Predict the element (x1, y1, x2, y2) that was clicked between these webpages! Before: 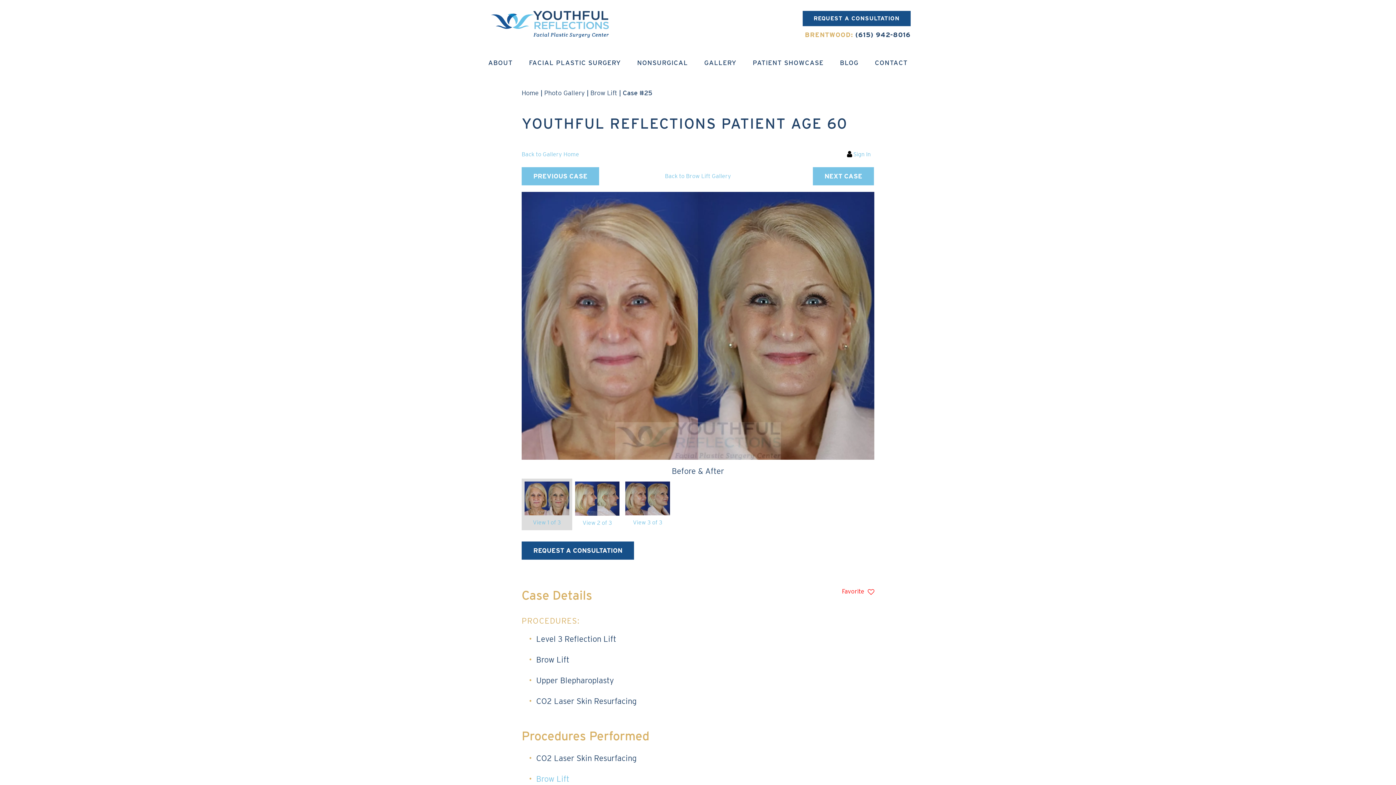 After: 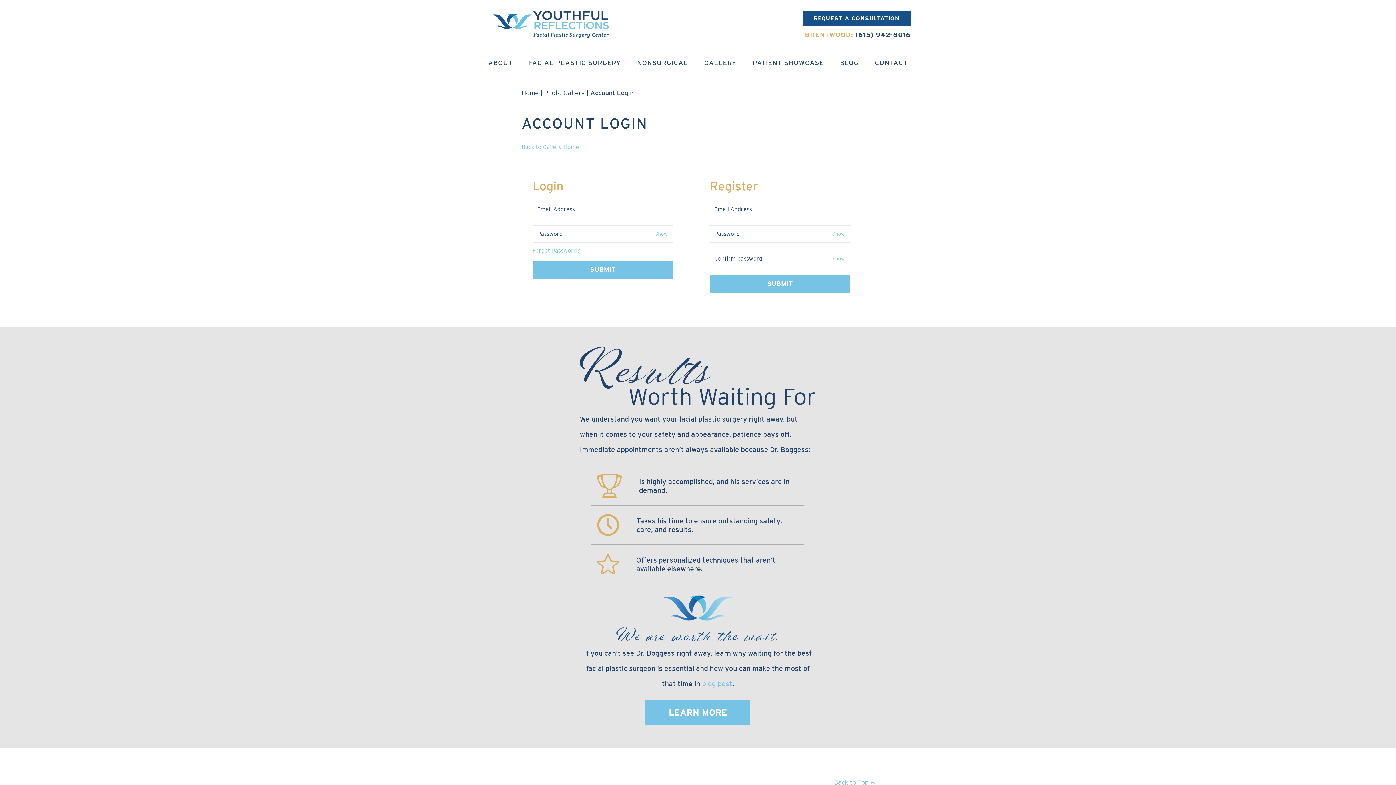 Action: bbox: (846, 150, 871, 168) label: Sign In